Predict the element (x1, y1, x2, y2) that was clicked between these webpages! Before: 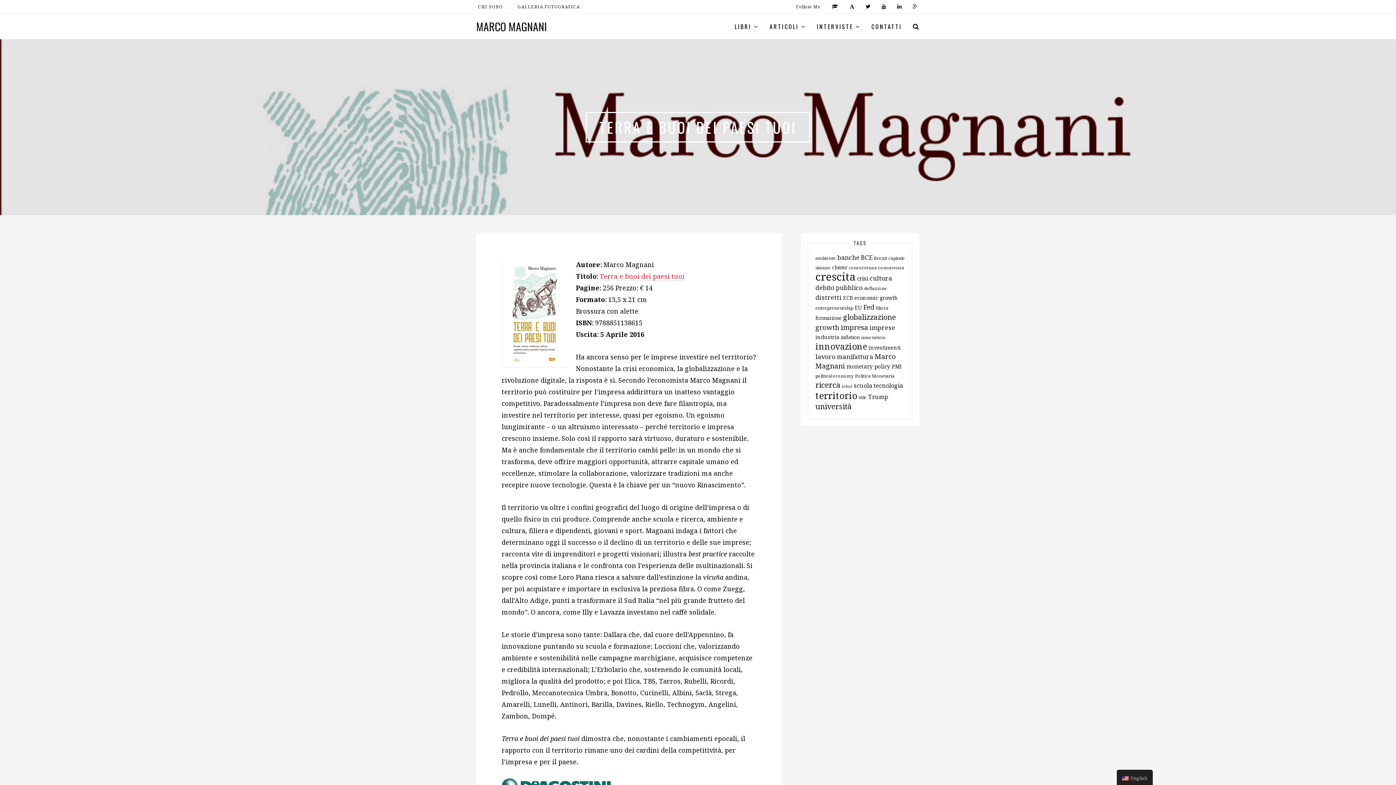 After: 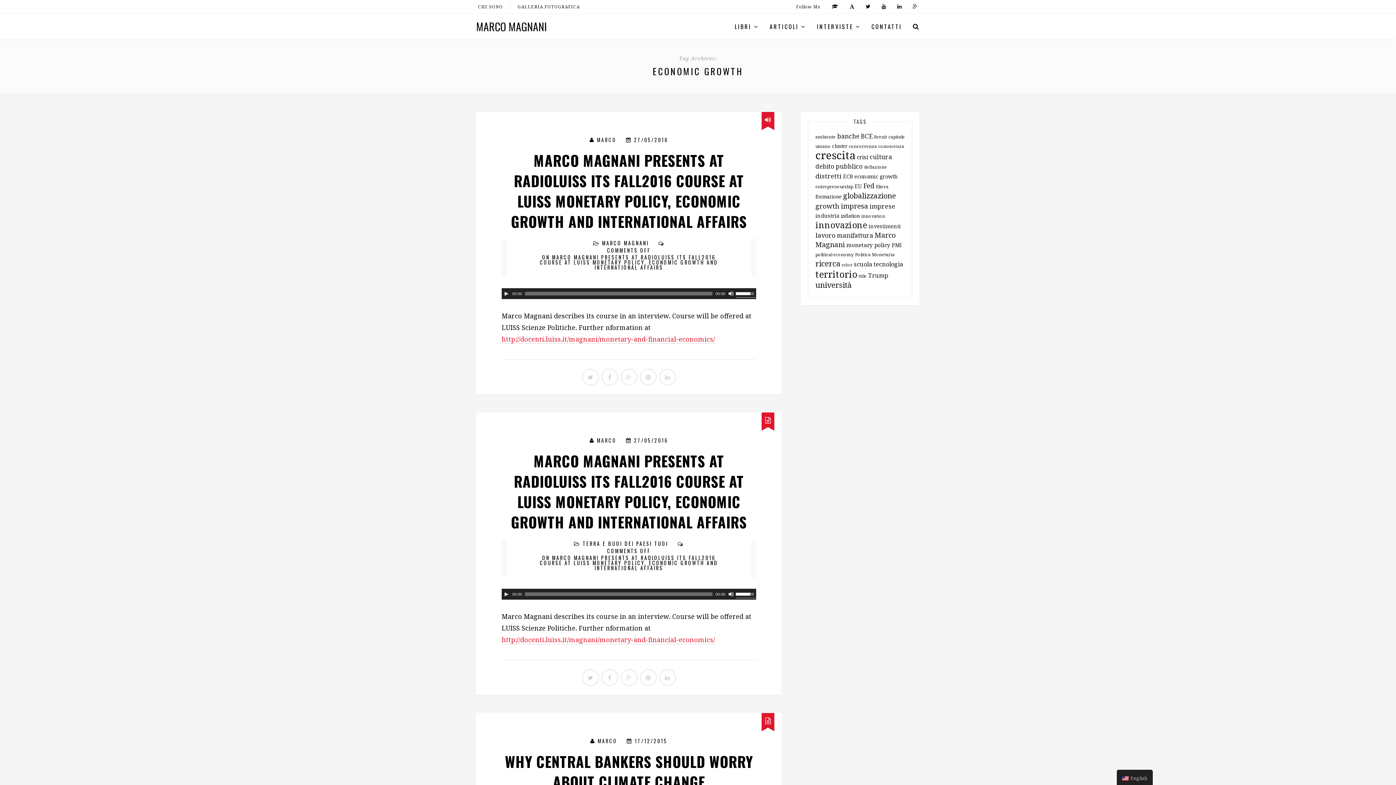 Action: bbox: (854, 294, 898, 301) label: economic growth